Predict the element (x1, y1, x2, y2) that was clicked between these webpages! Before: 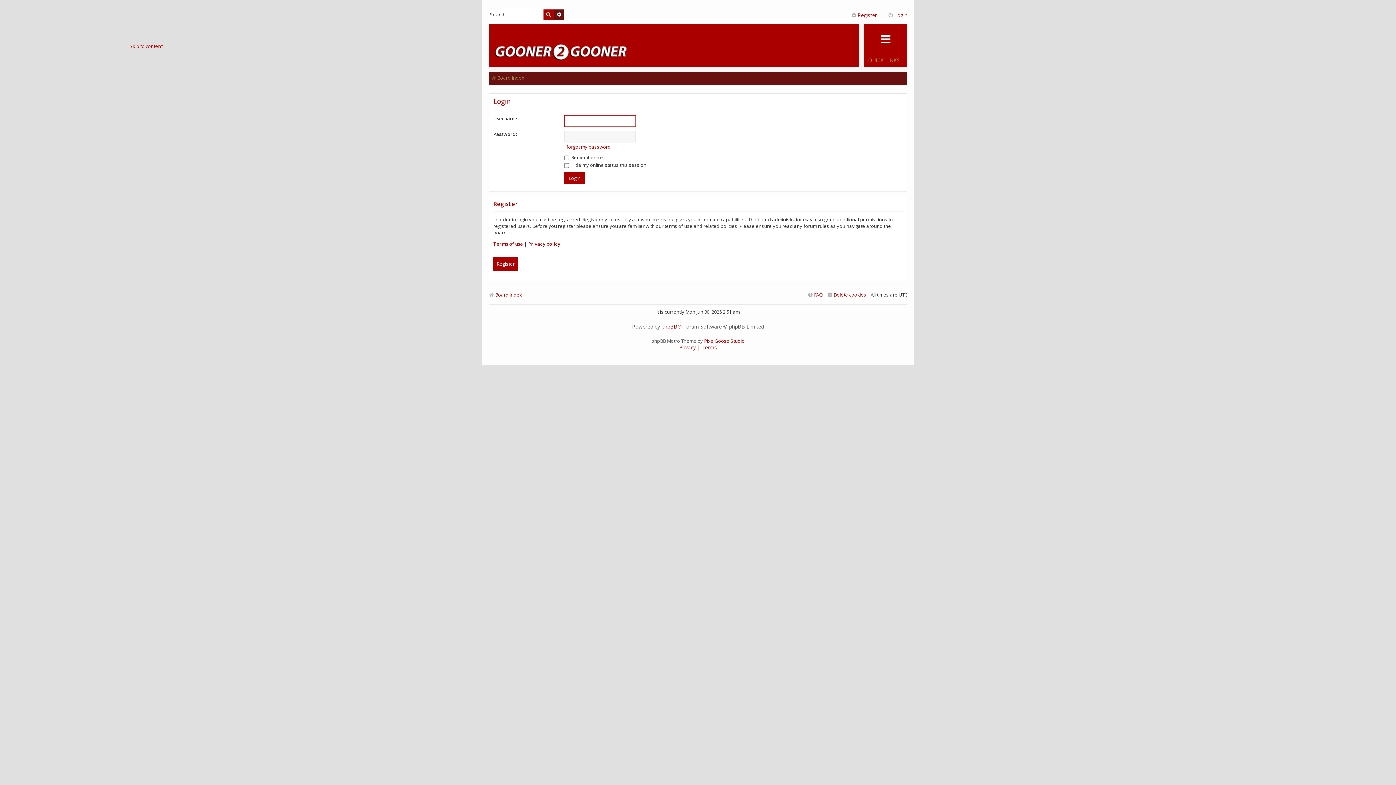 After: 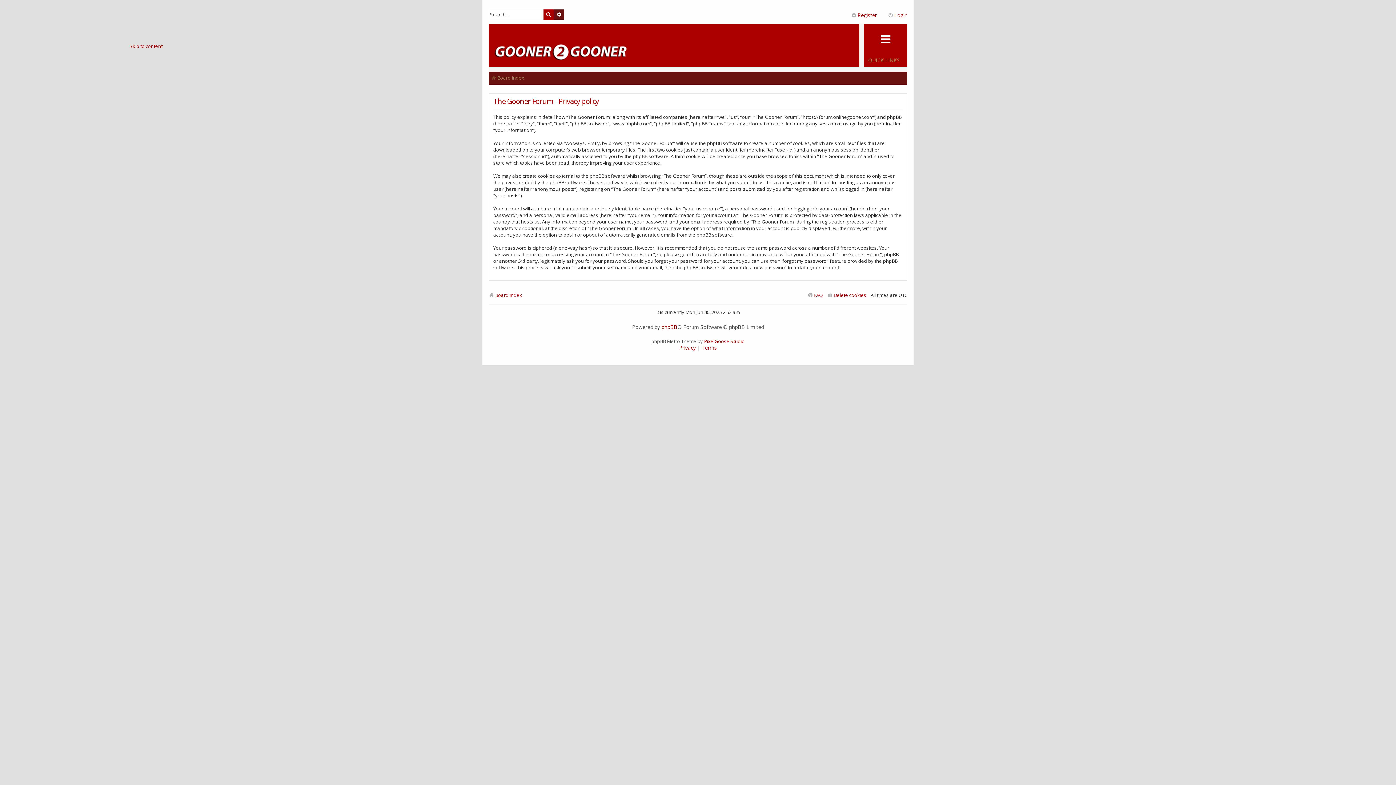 Action: label: Privacy bbox: (679, 344, 696, 350)